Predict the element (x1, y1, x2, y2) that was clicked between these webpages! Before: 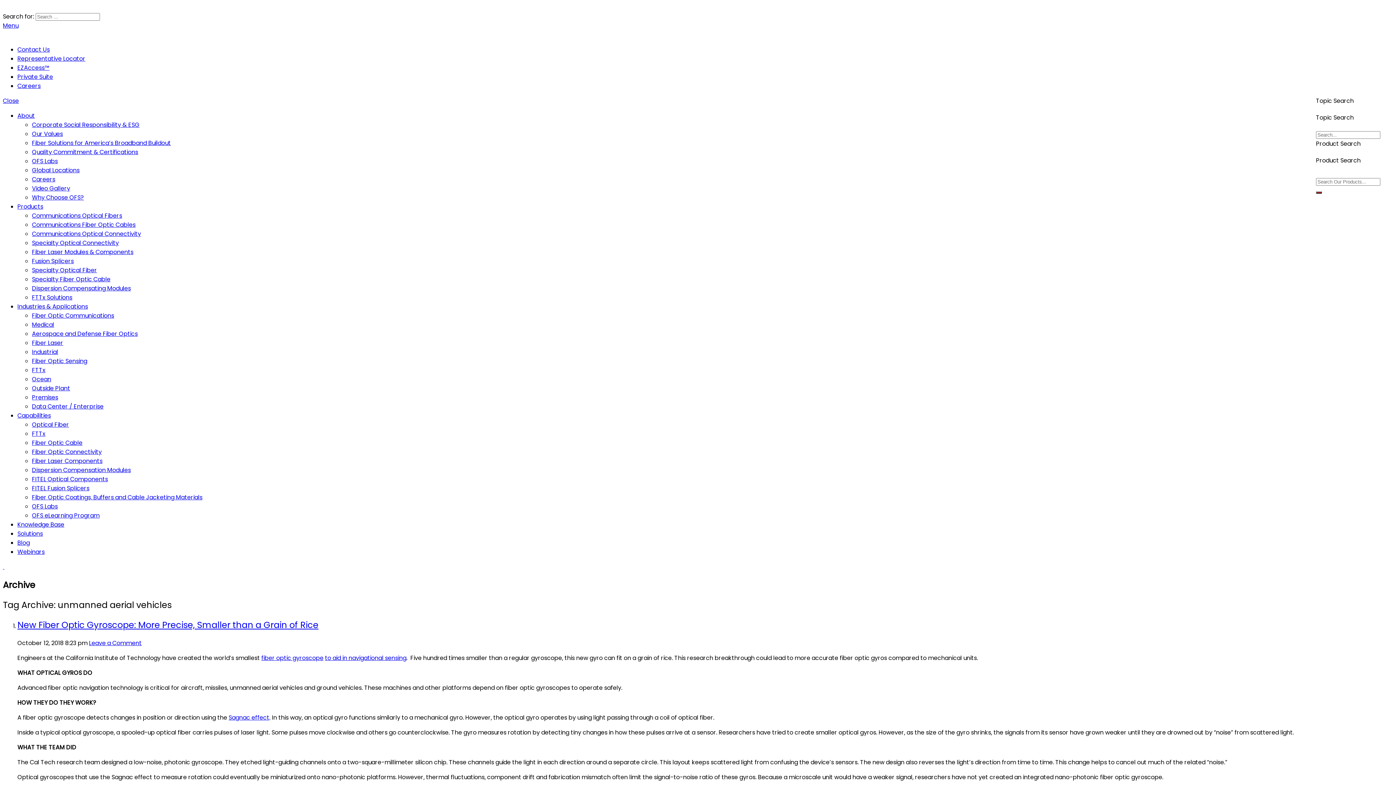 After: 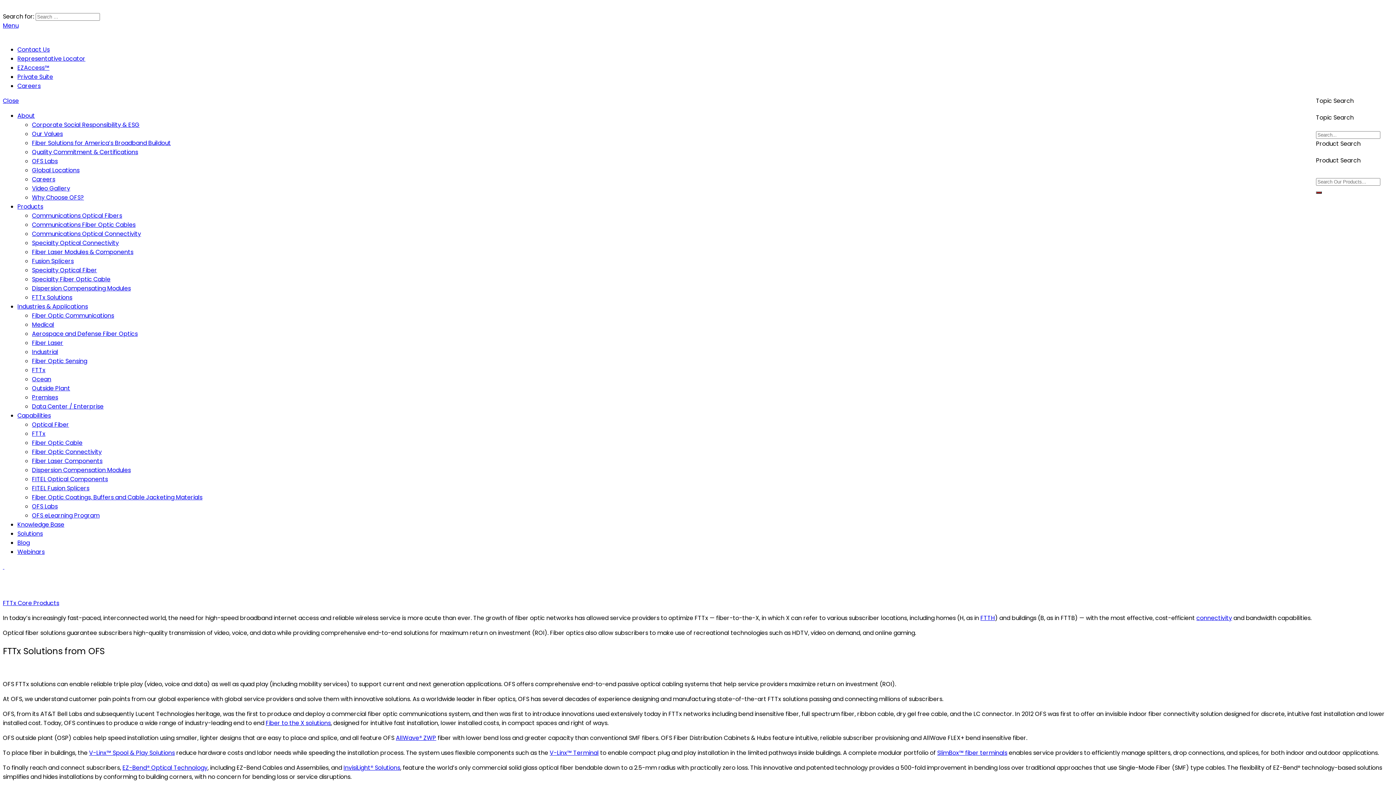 Action: label: FTTx bbox: (32, 366, 45, 374)